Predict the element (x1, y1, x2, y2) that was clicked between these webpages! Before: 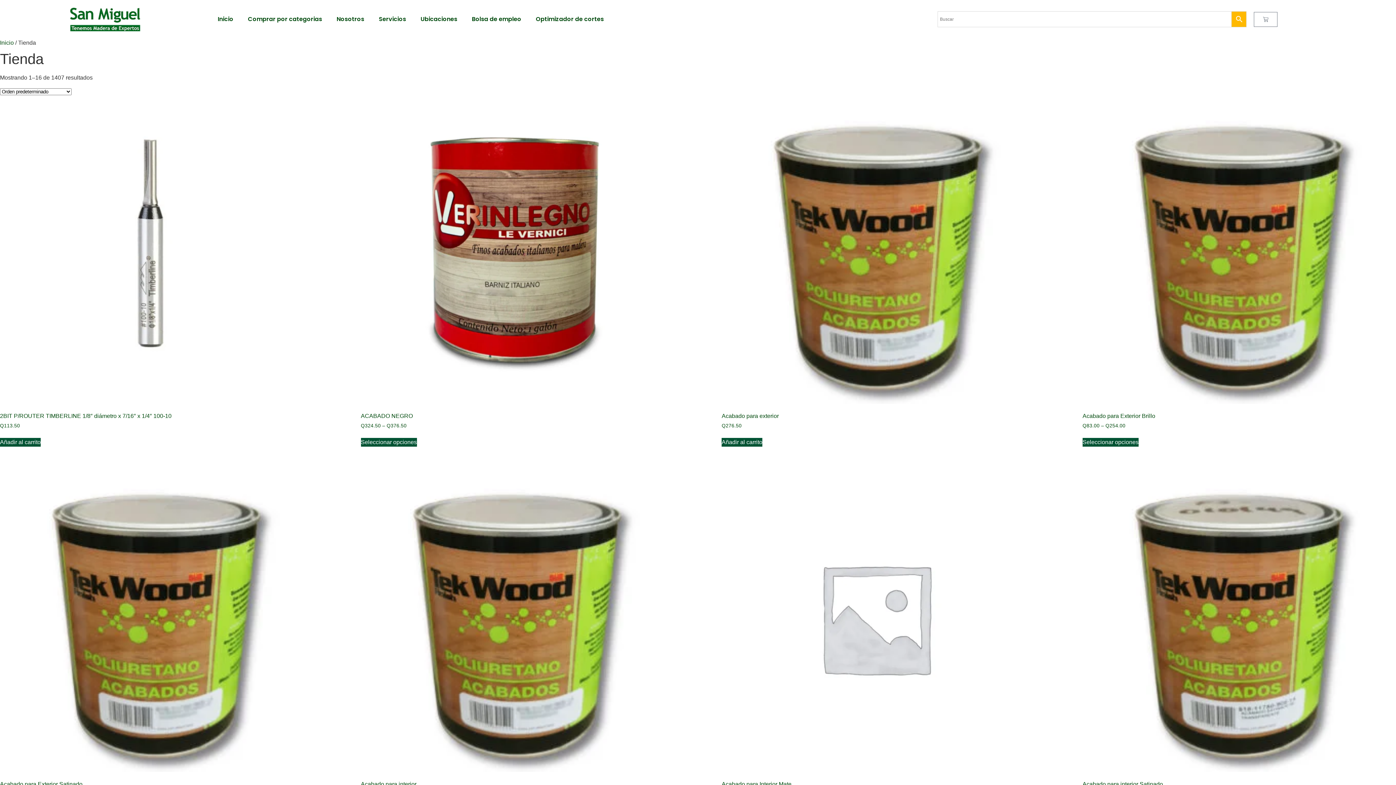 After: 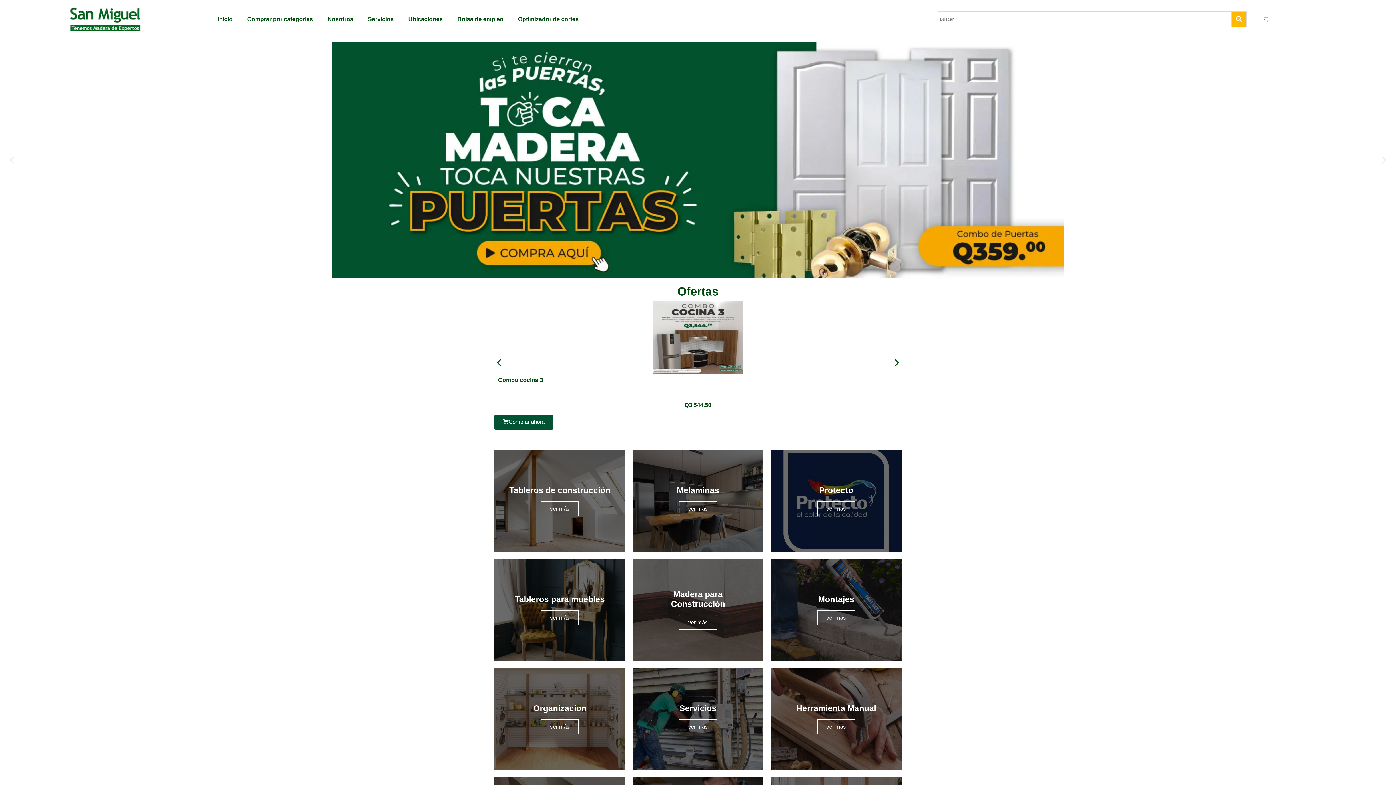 Action: bbox: (210, 10, 240, 27) label: Inicio